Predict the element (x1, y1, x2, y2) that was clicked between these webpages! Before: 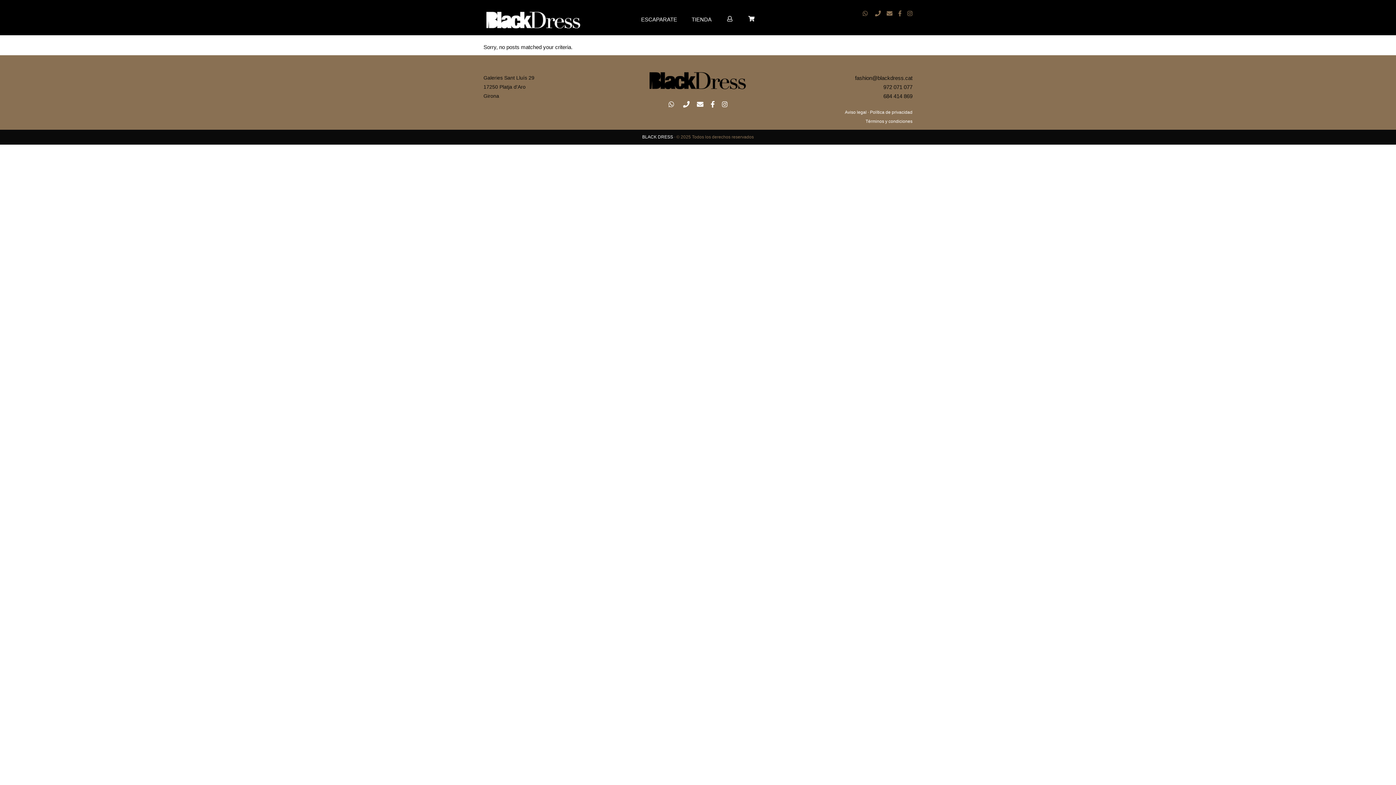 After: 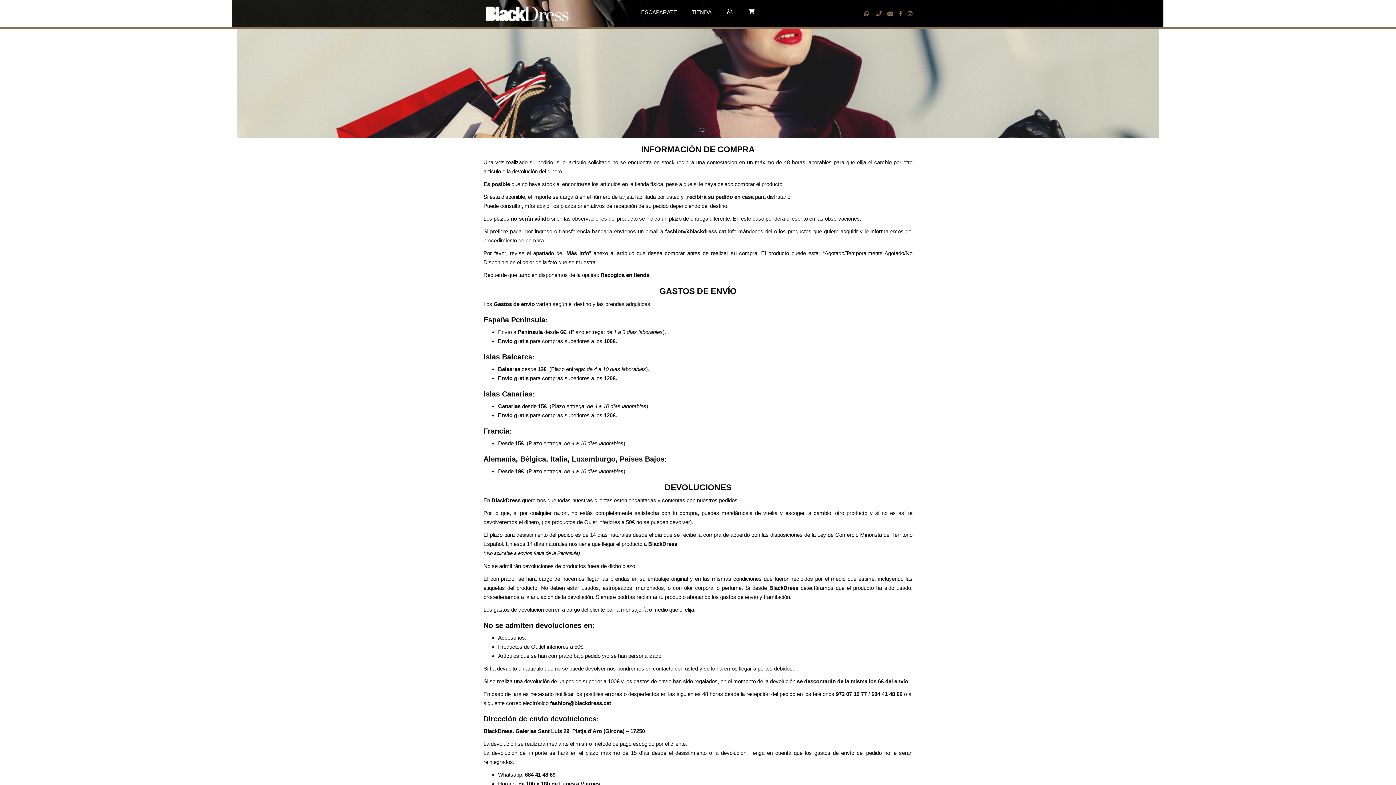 Action: bbox: (865, 111, 912, 127) label: Términos y condiciones